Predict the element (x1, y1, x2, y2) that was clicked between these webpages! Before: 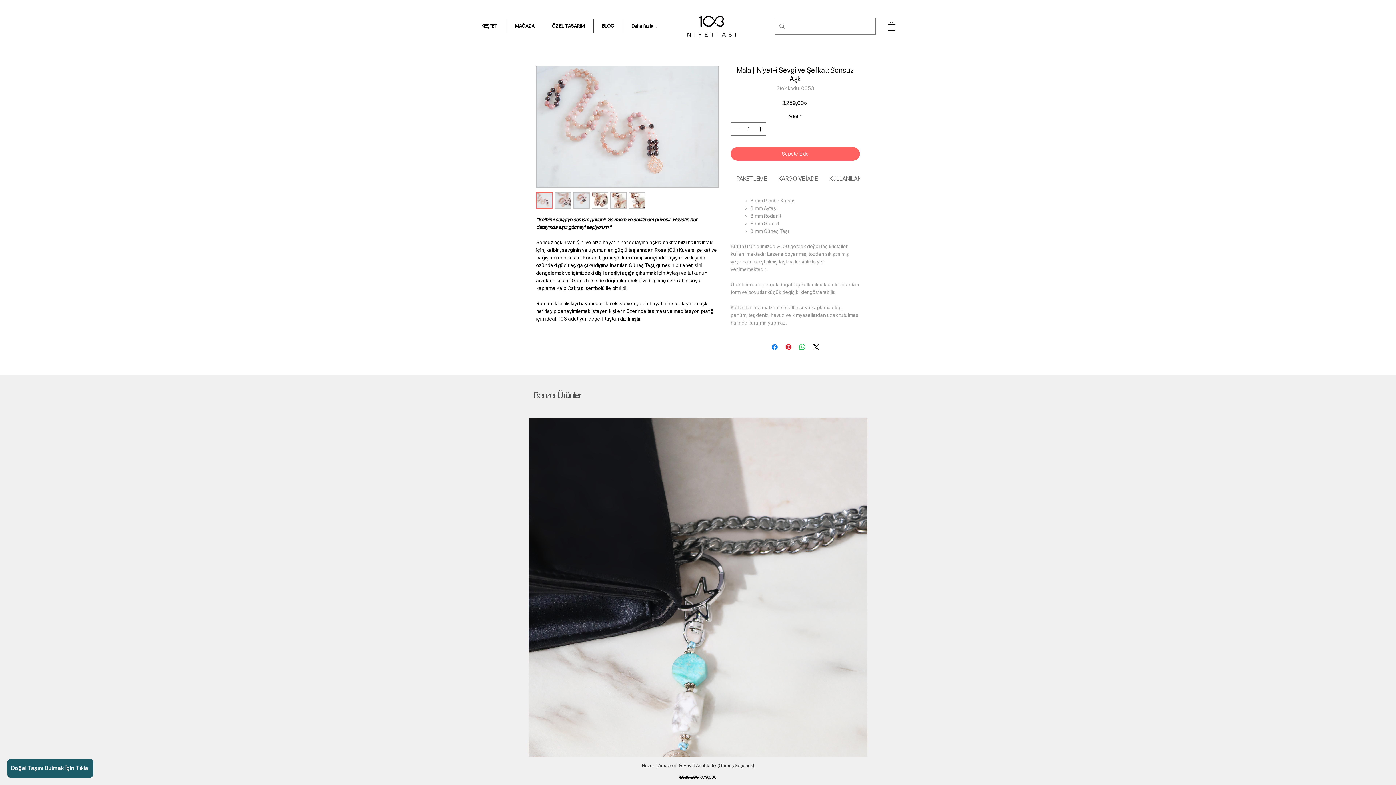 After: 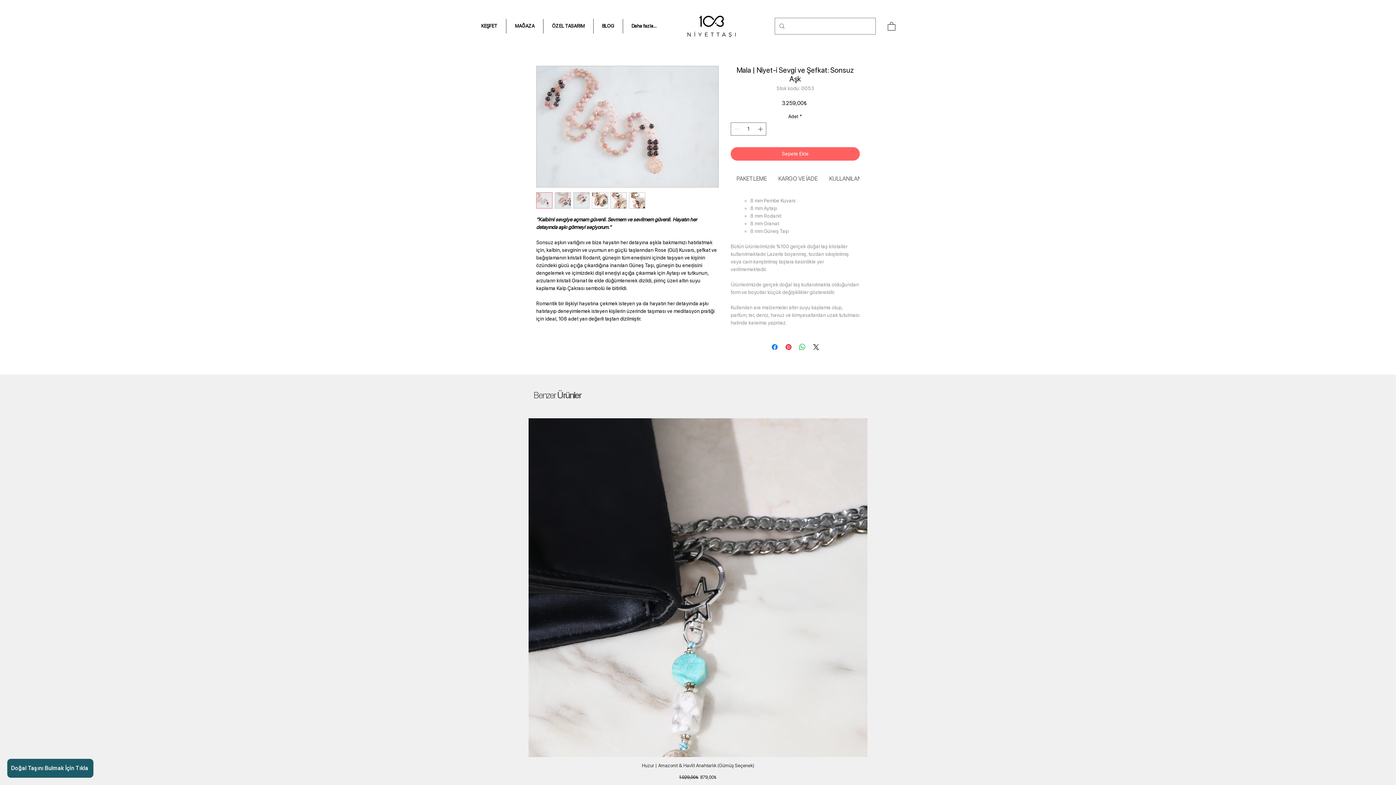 Action: bbox: (573, 192, 589, 208)